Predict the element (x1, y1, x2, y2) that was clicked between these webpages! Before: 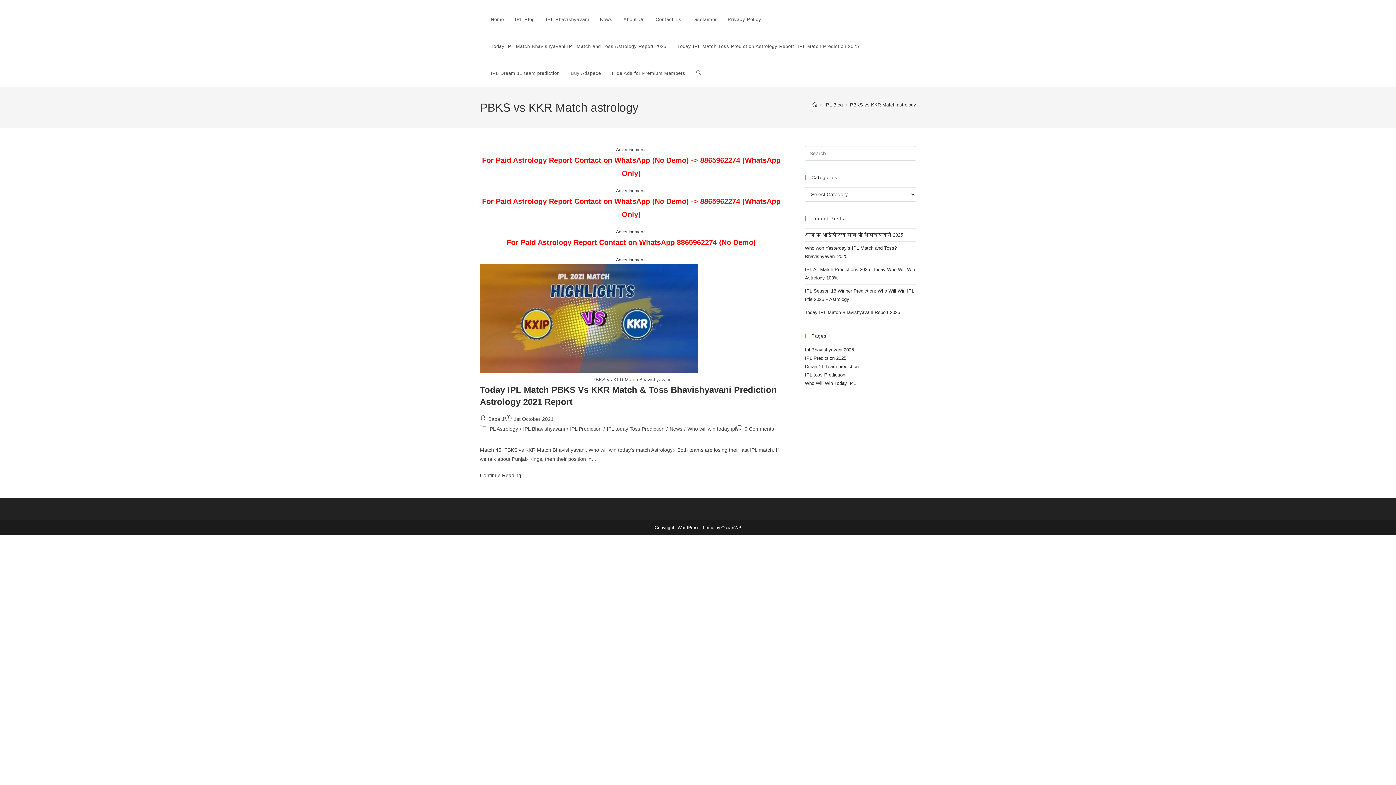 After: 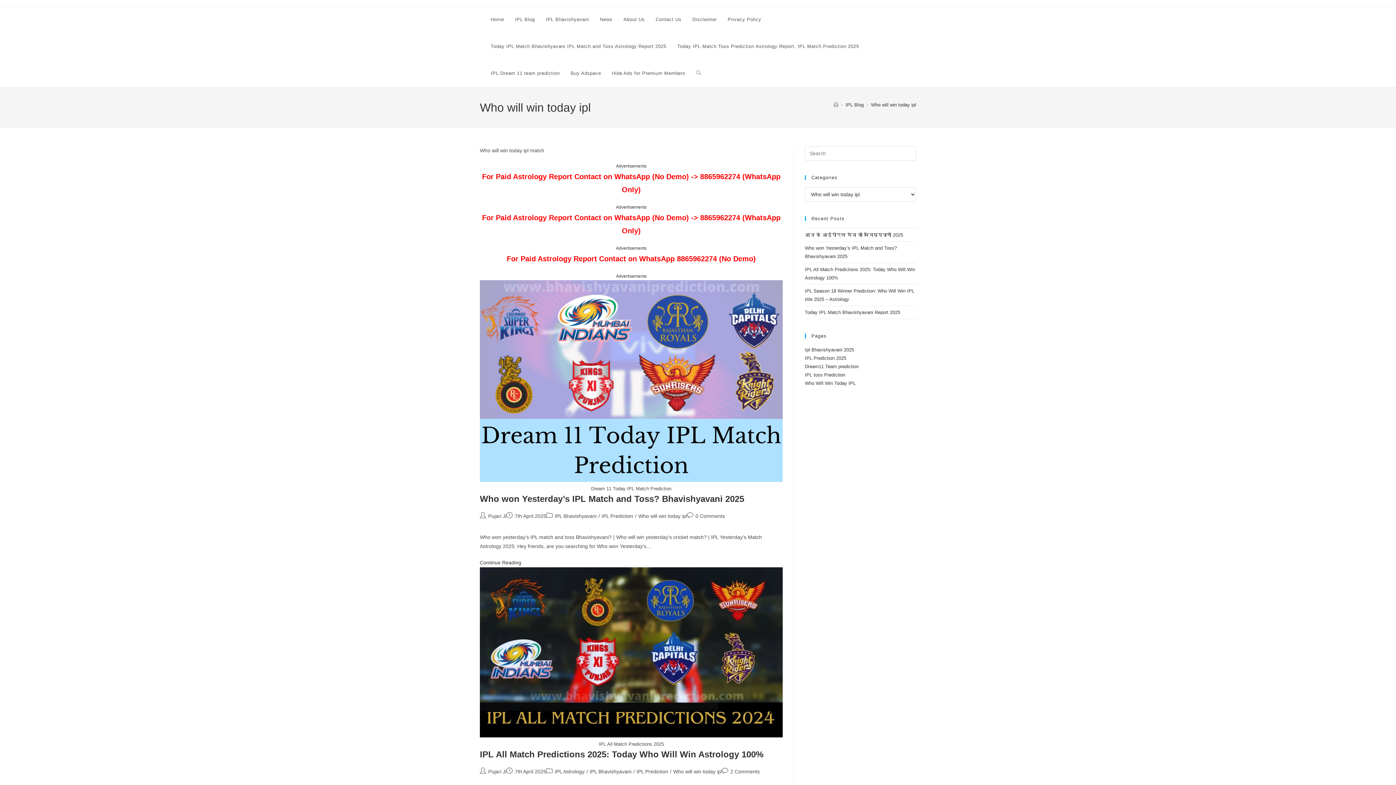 Action: bbox: (687, 426, 736, 431) label: Who will win today ipl